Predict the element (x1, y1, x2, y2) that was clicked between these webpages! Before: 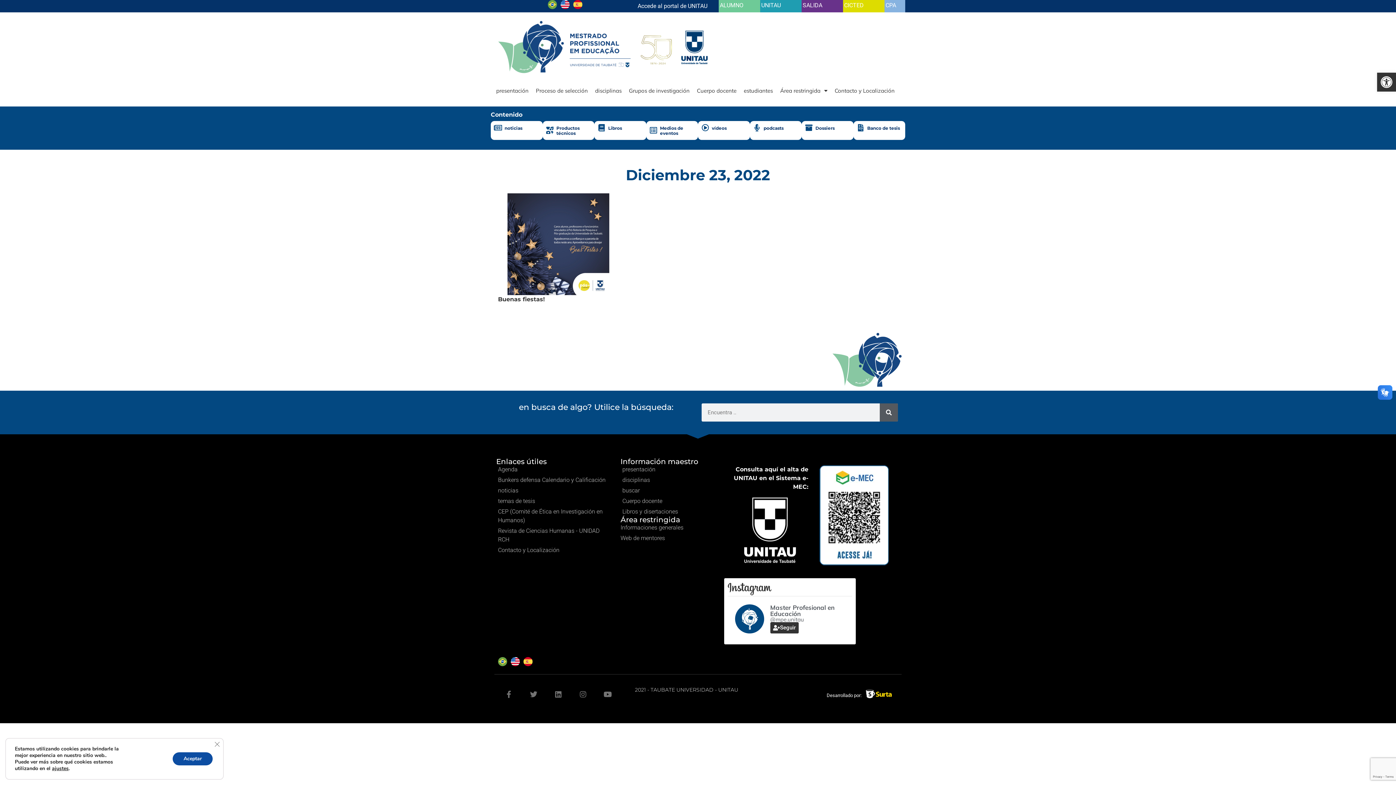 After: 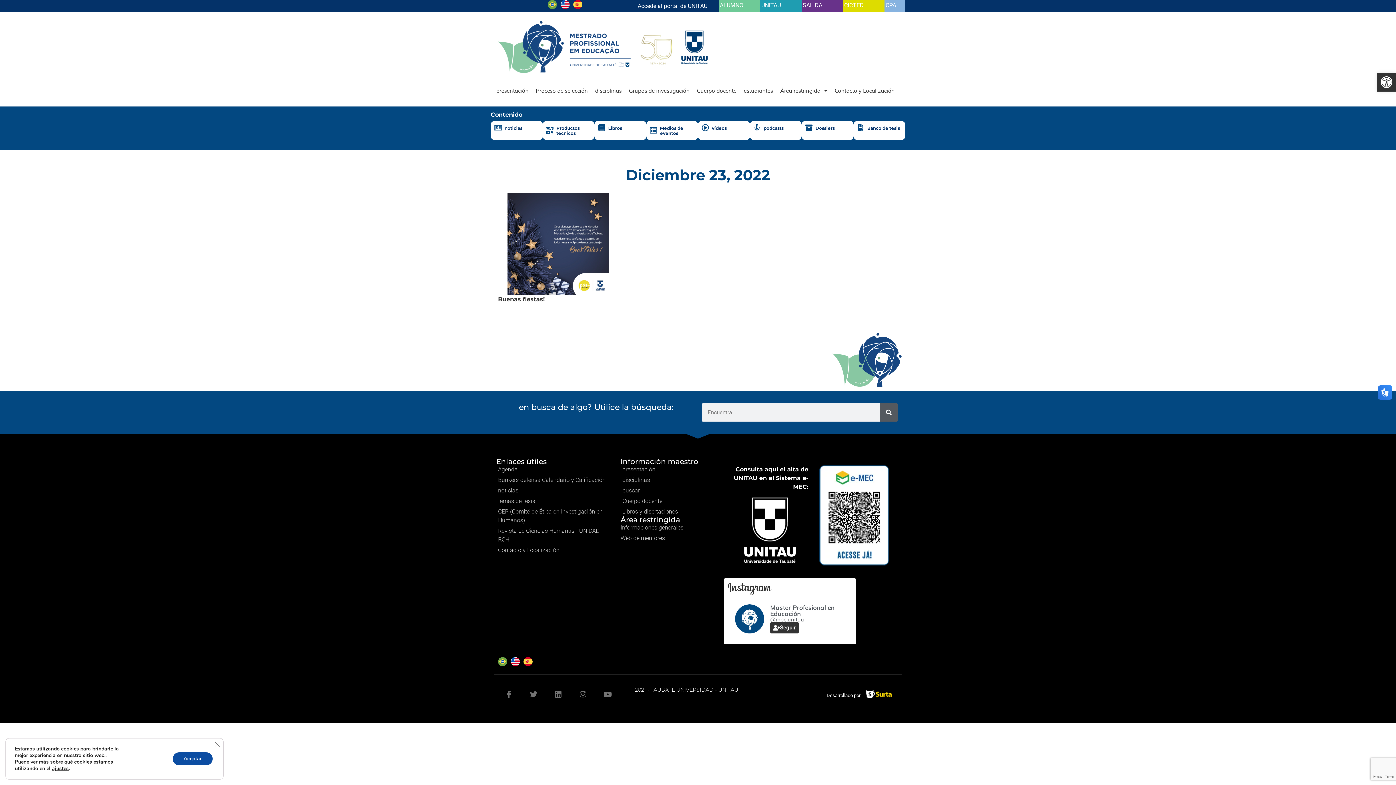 Action: bbox: (496, 507, 609, 525) label: CEP (Comité de Ética en Investigación en Humanos)